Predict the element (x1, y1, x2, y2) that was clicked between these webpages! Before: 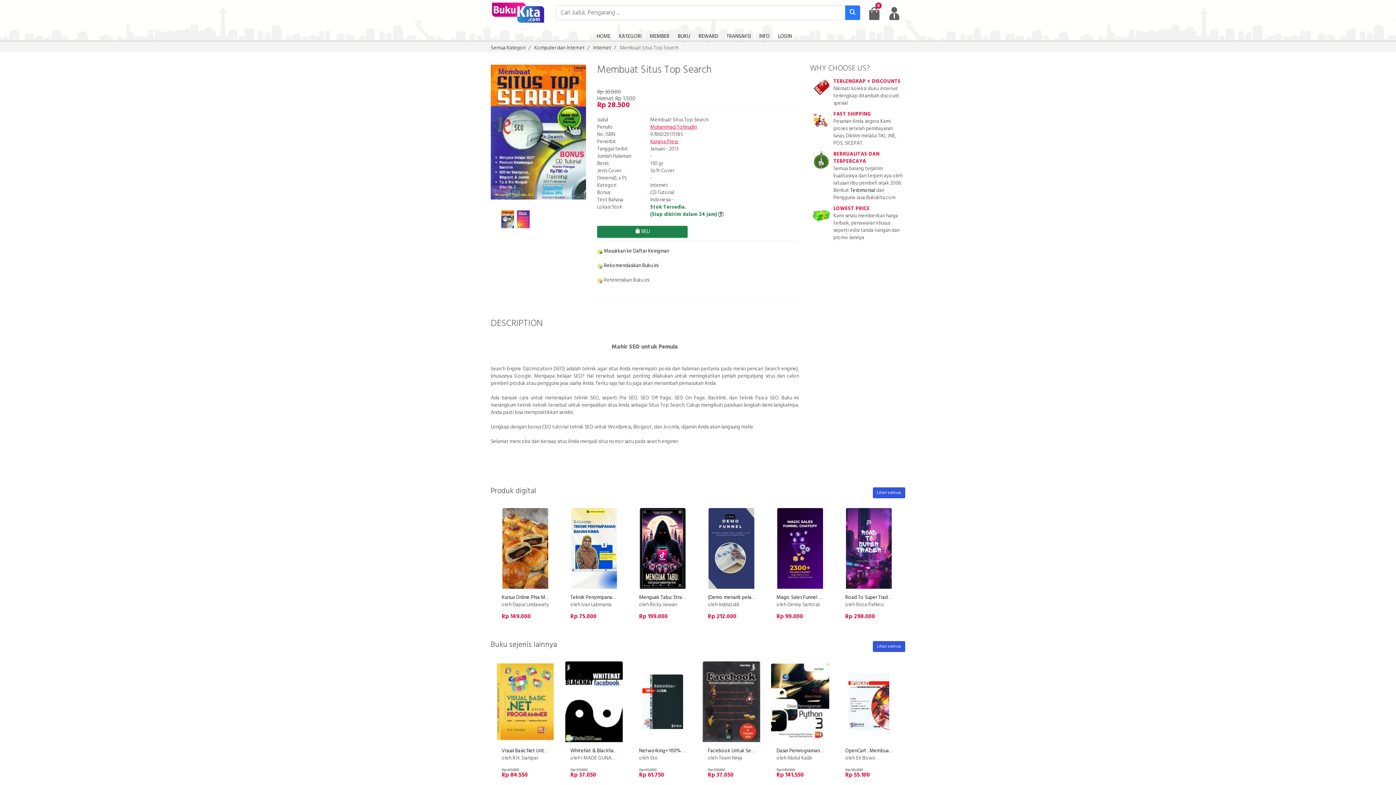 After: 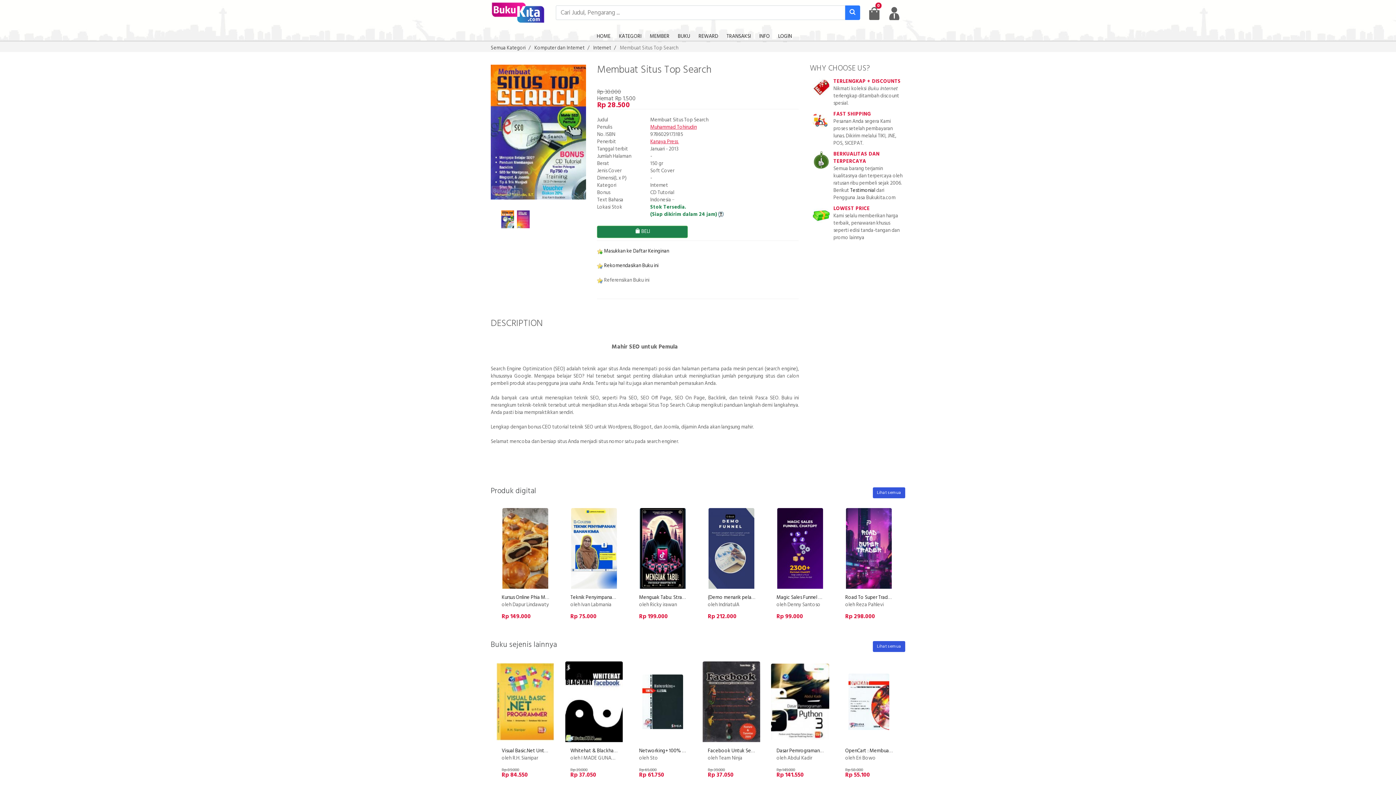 Action: bbox: (501, 210, 514, 228)